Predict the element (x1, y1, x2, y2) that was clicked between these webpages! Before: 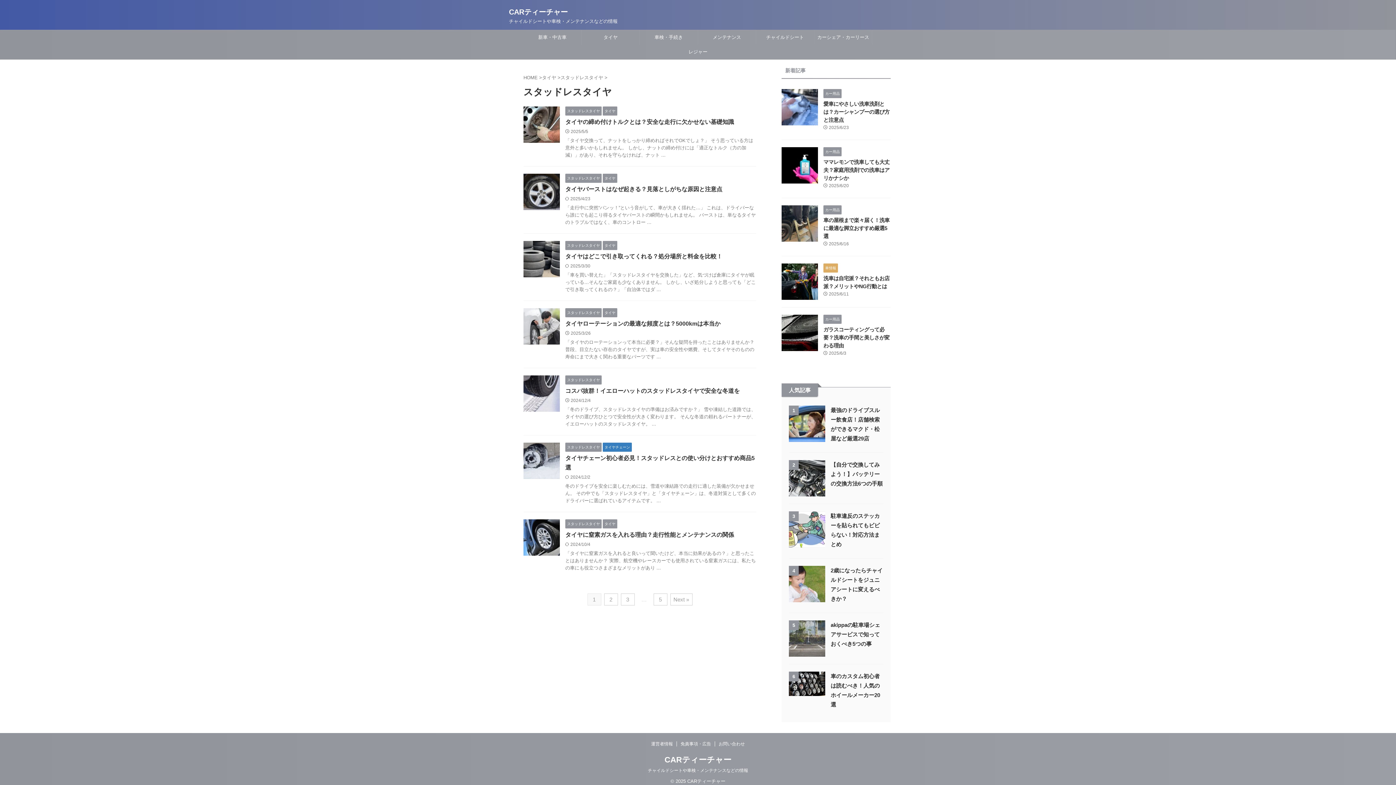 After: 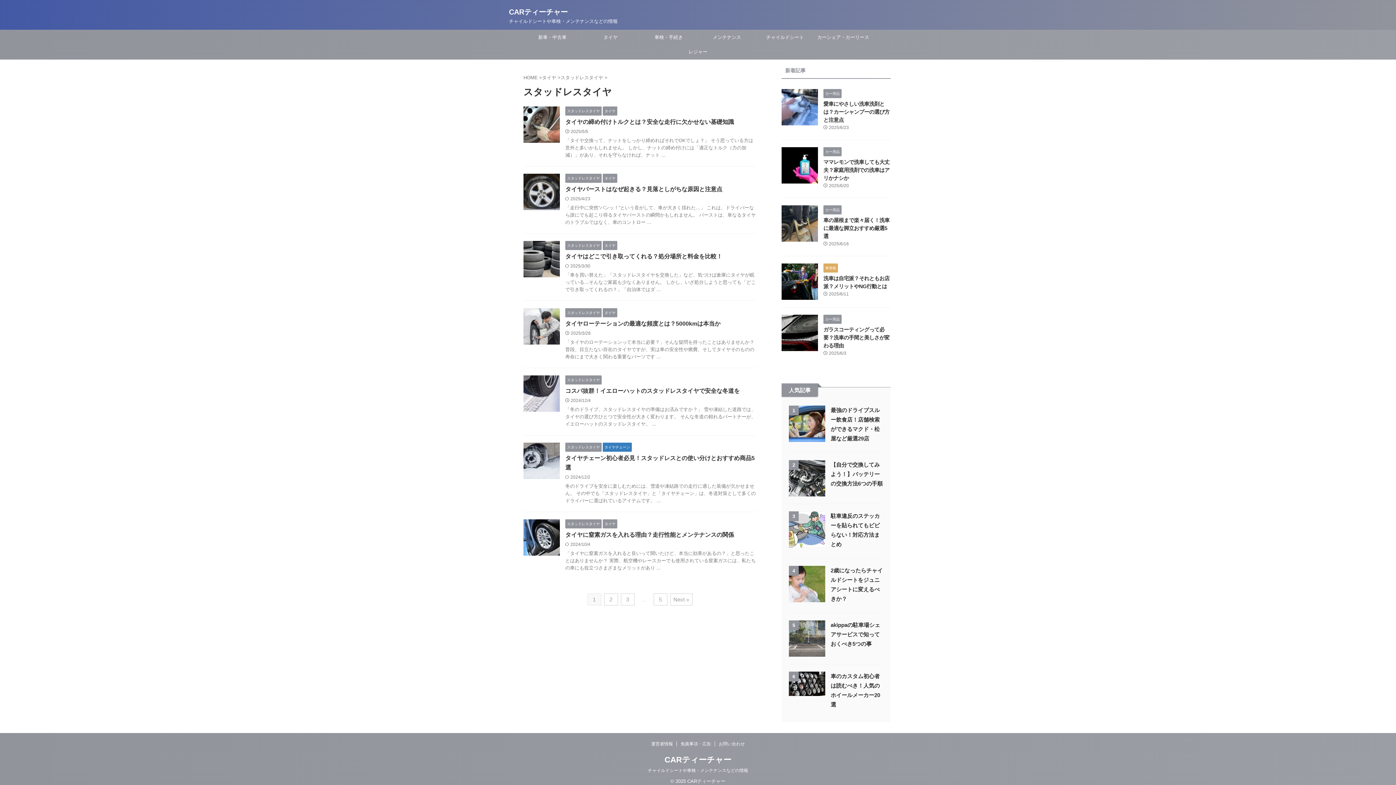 Action: bbox: (565, 310, 601, 315) label: スタッドレスタイヤ